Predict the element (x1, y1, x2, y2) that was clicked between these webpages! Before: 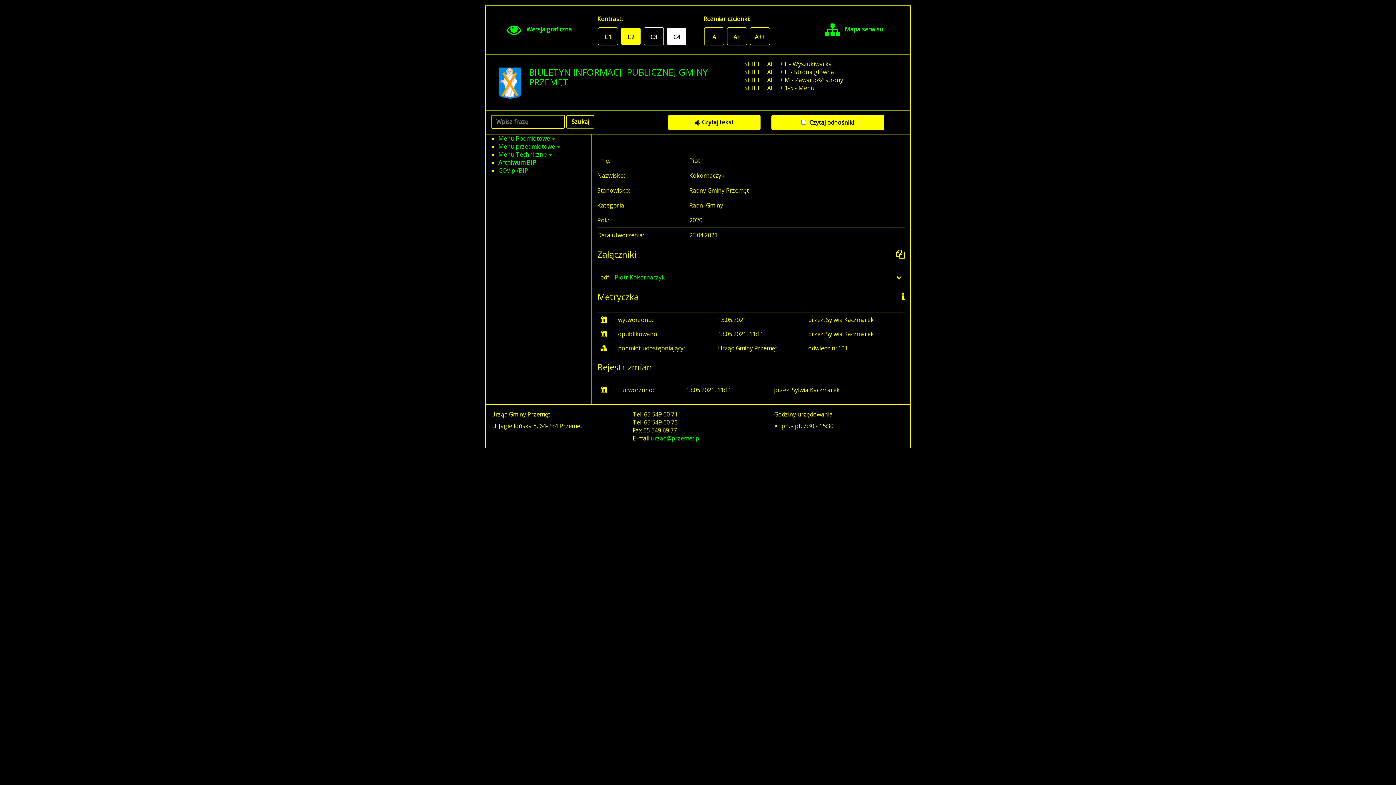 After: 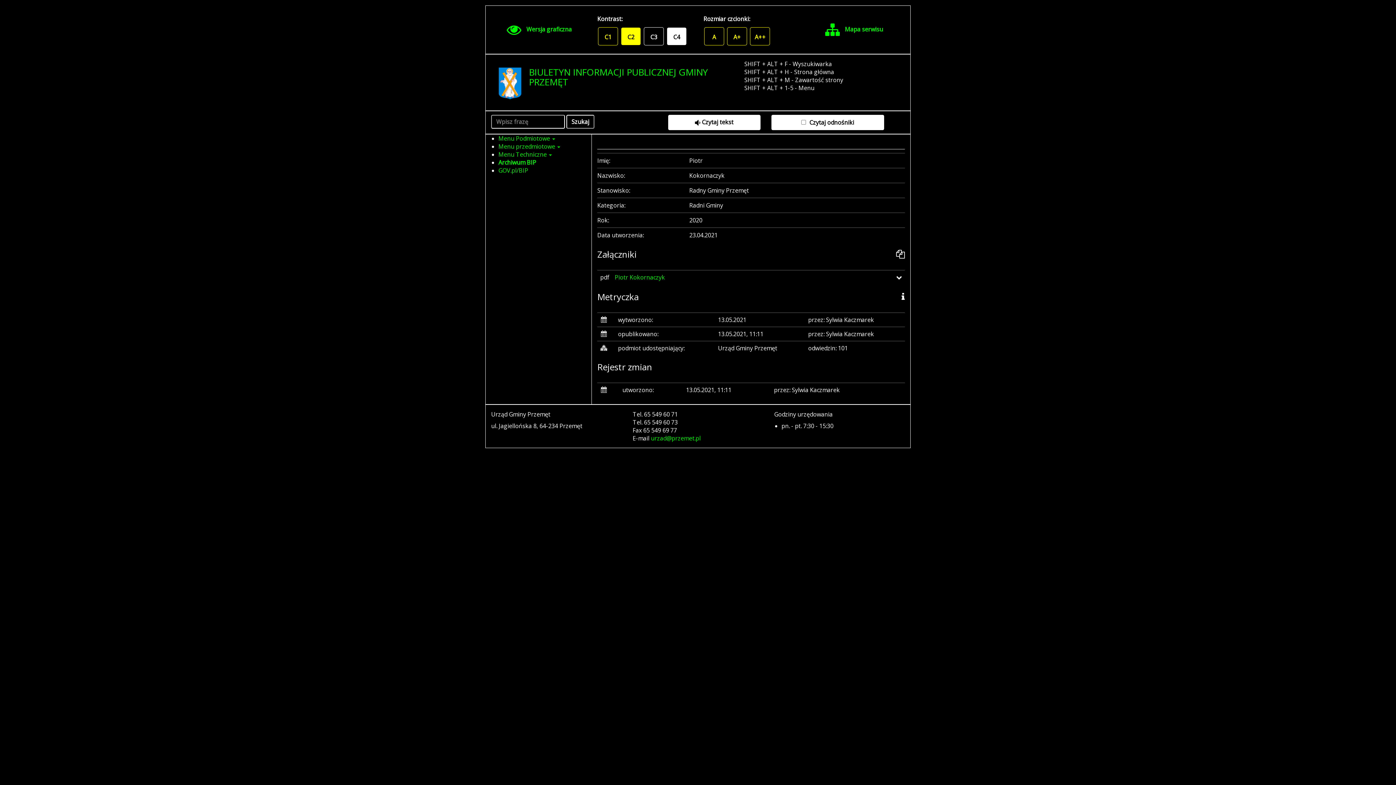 Action: bbox: (644, 27, 664, 45) label: C3